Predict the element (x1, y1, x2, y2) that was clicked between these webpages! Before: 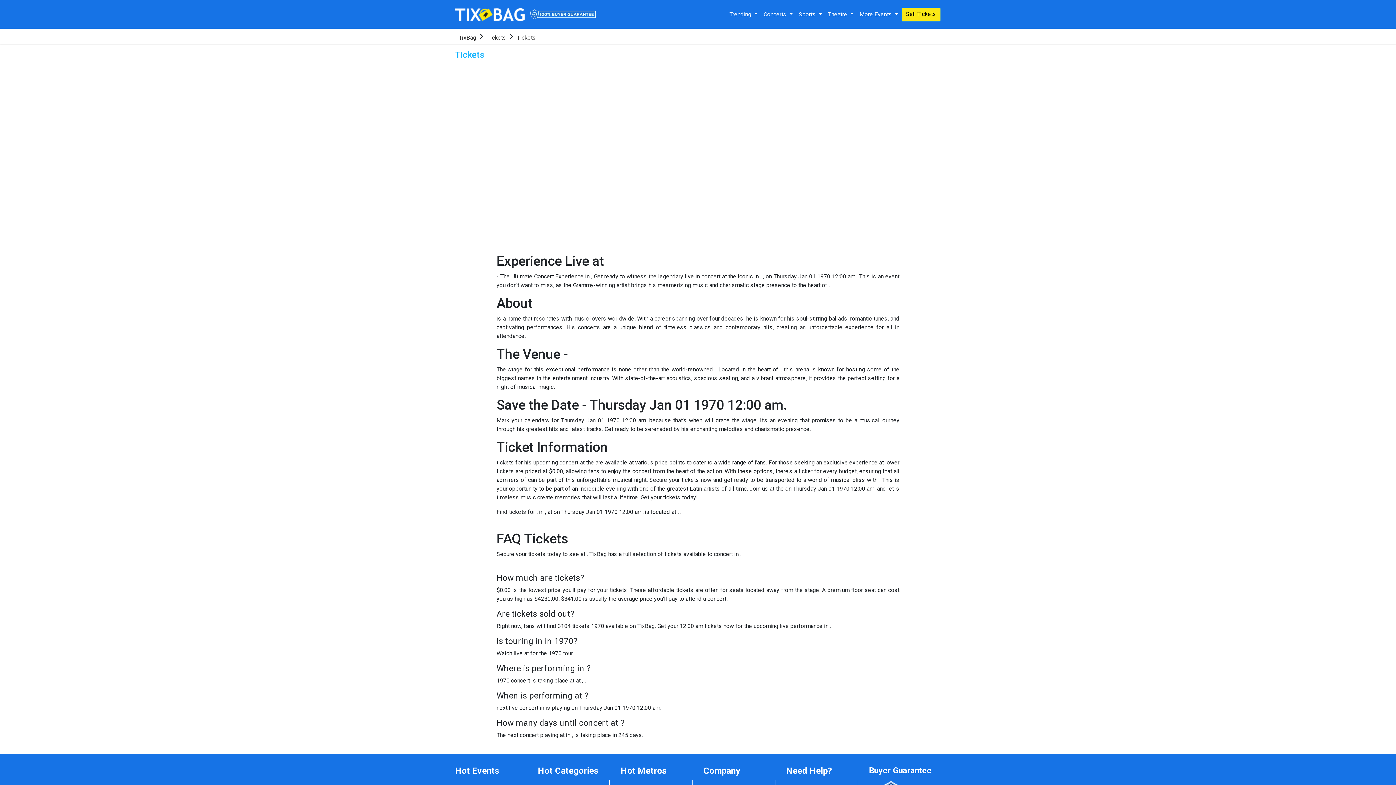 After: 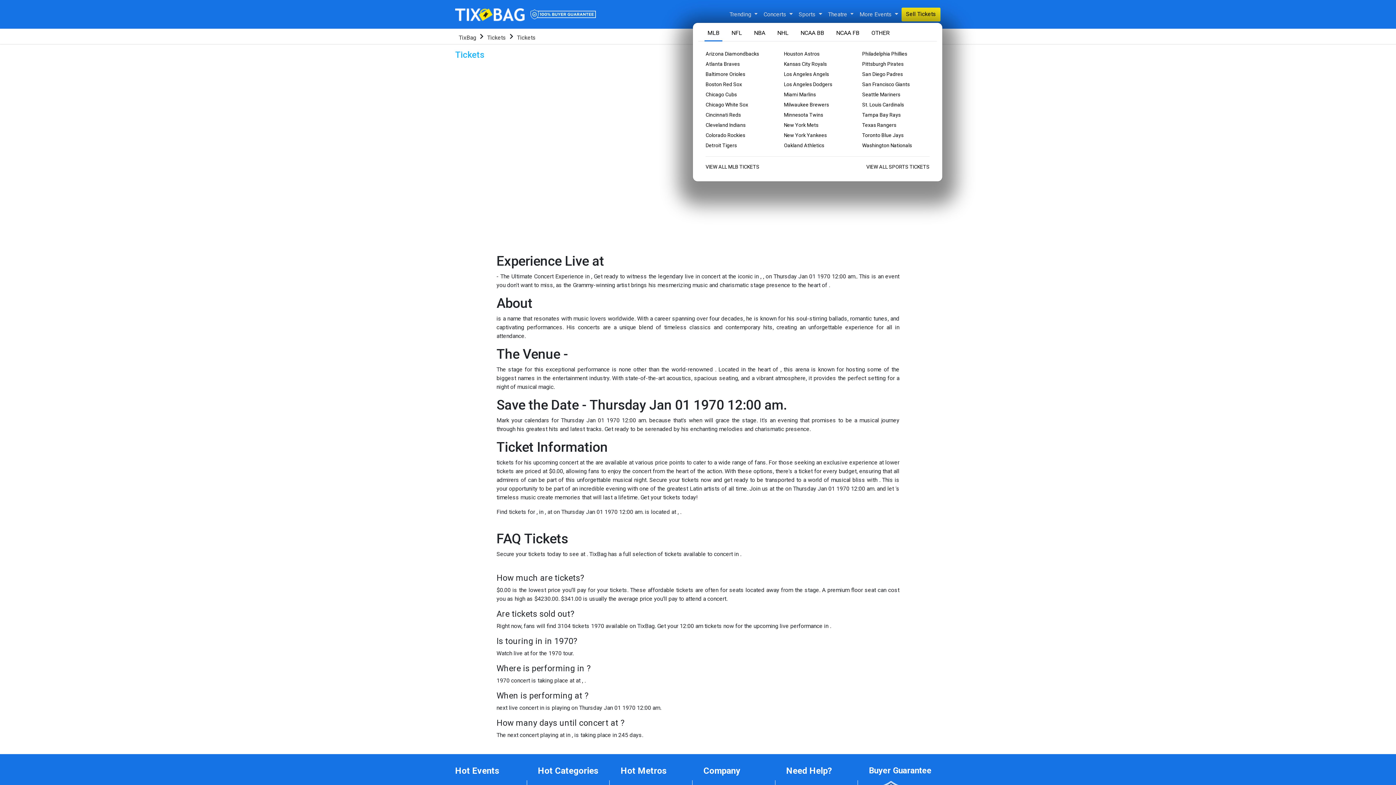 Action: label: Sports  bbox: (795, 7, 825, 21)